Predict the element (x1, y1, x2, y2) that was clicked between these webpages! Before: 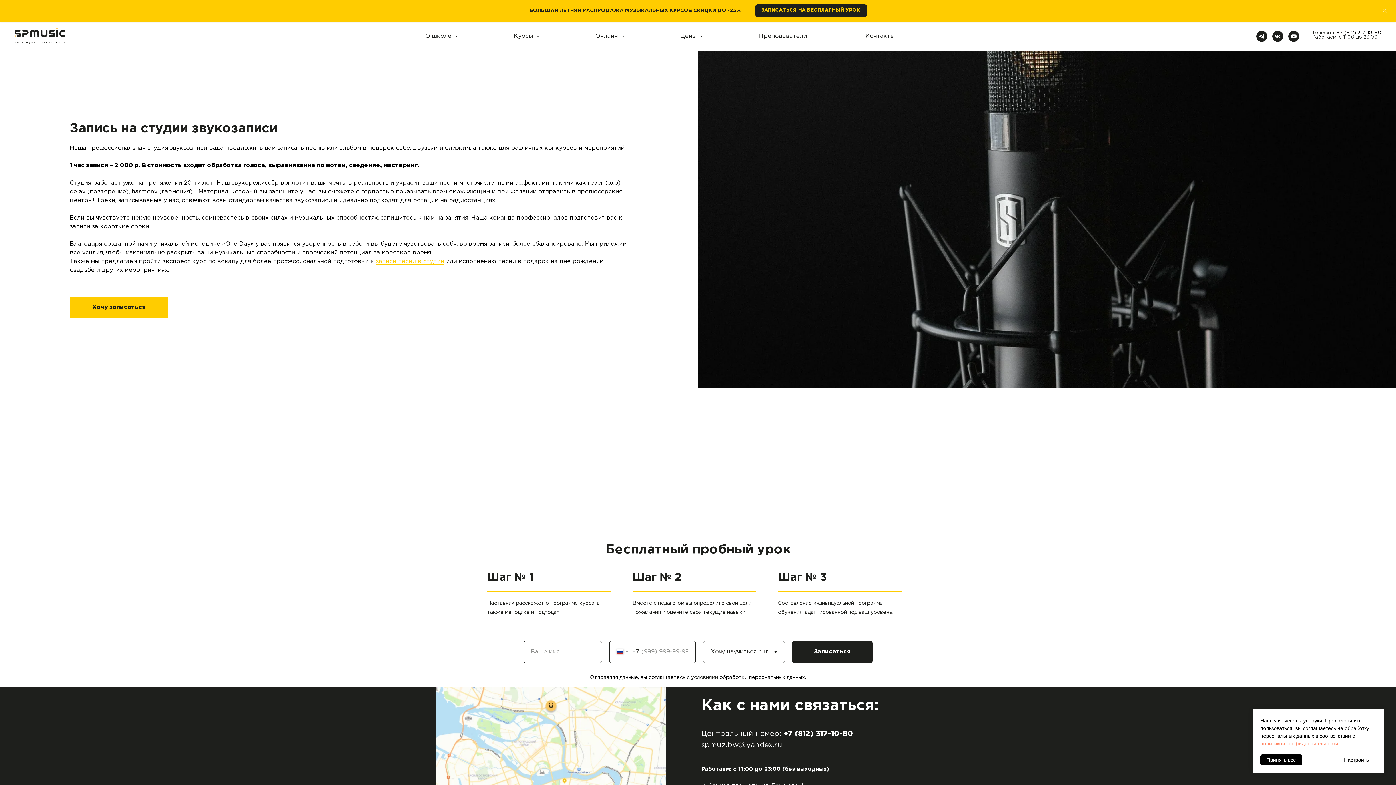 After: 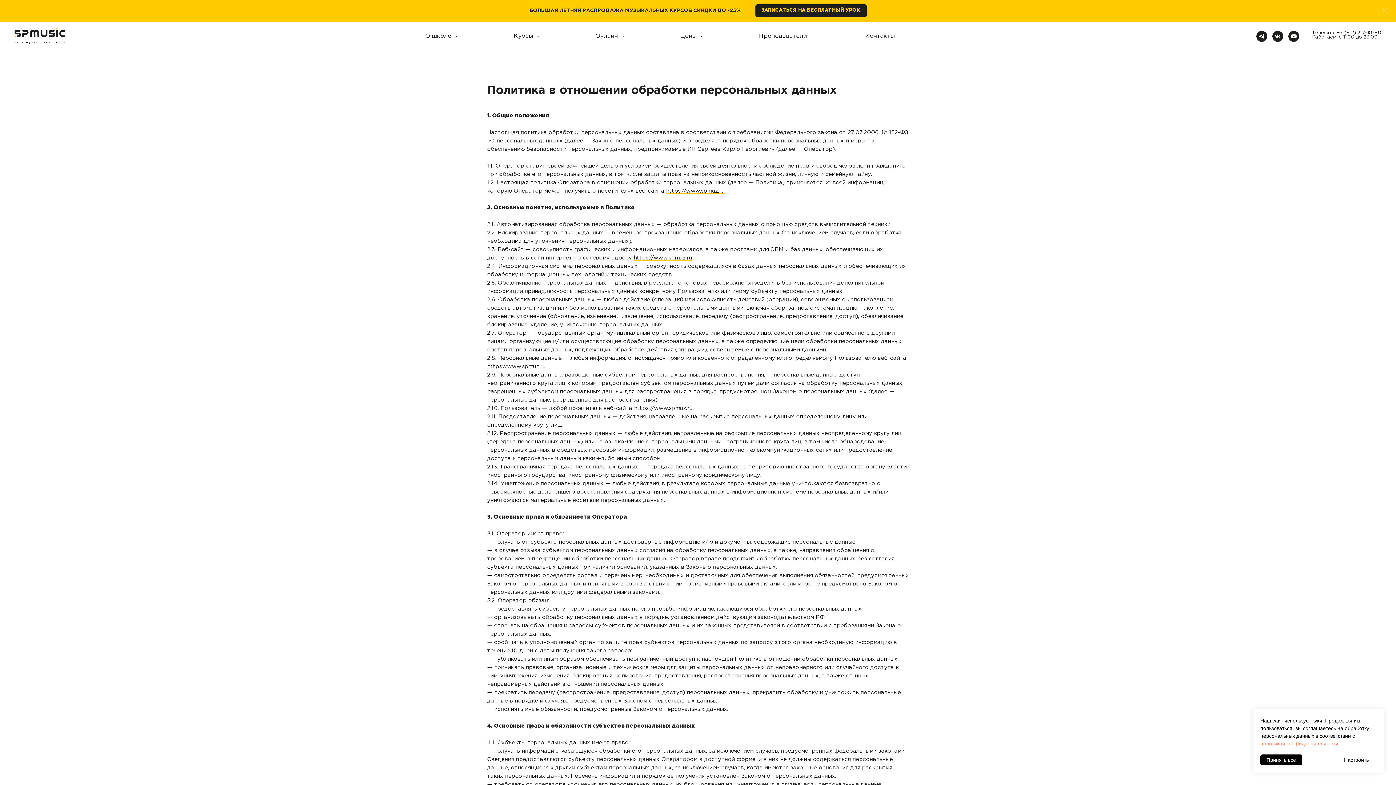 Action: label: политикой конфиденциальности bbox: (1260, 741, 1338, 746)